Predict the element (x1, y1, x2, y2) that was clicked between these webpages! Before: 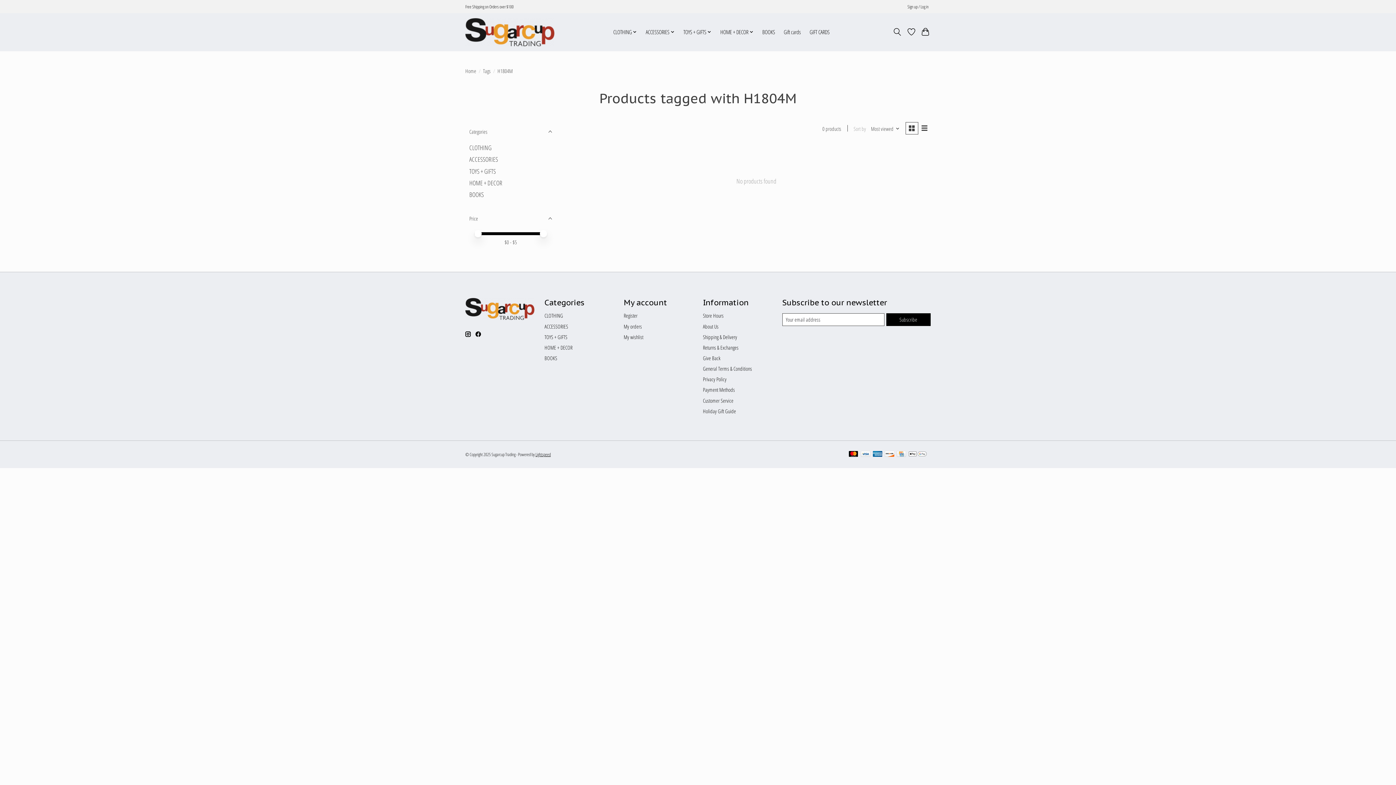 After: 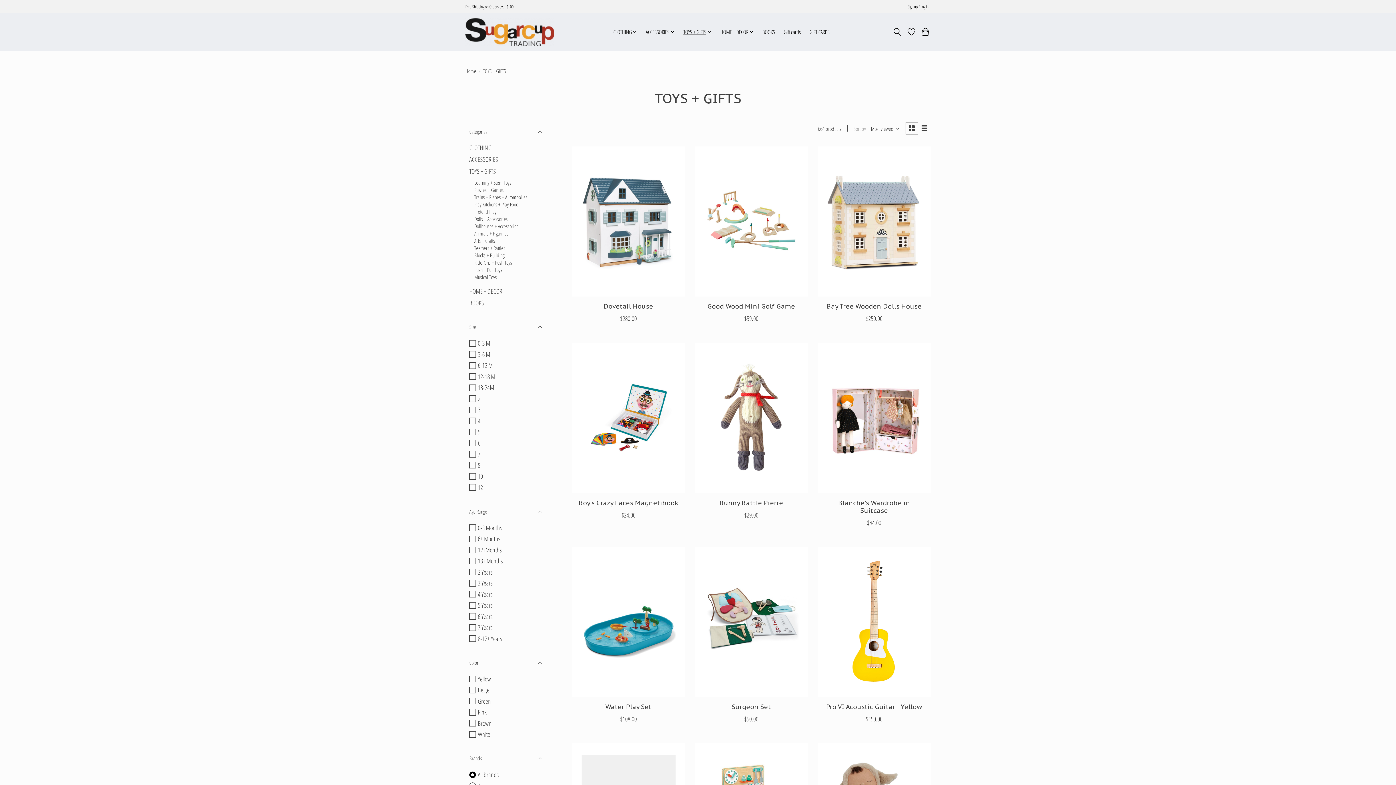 Action: bbox: (680, 26, 714, 37) label: TOYS + GIFTS